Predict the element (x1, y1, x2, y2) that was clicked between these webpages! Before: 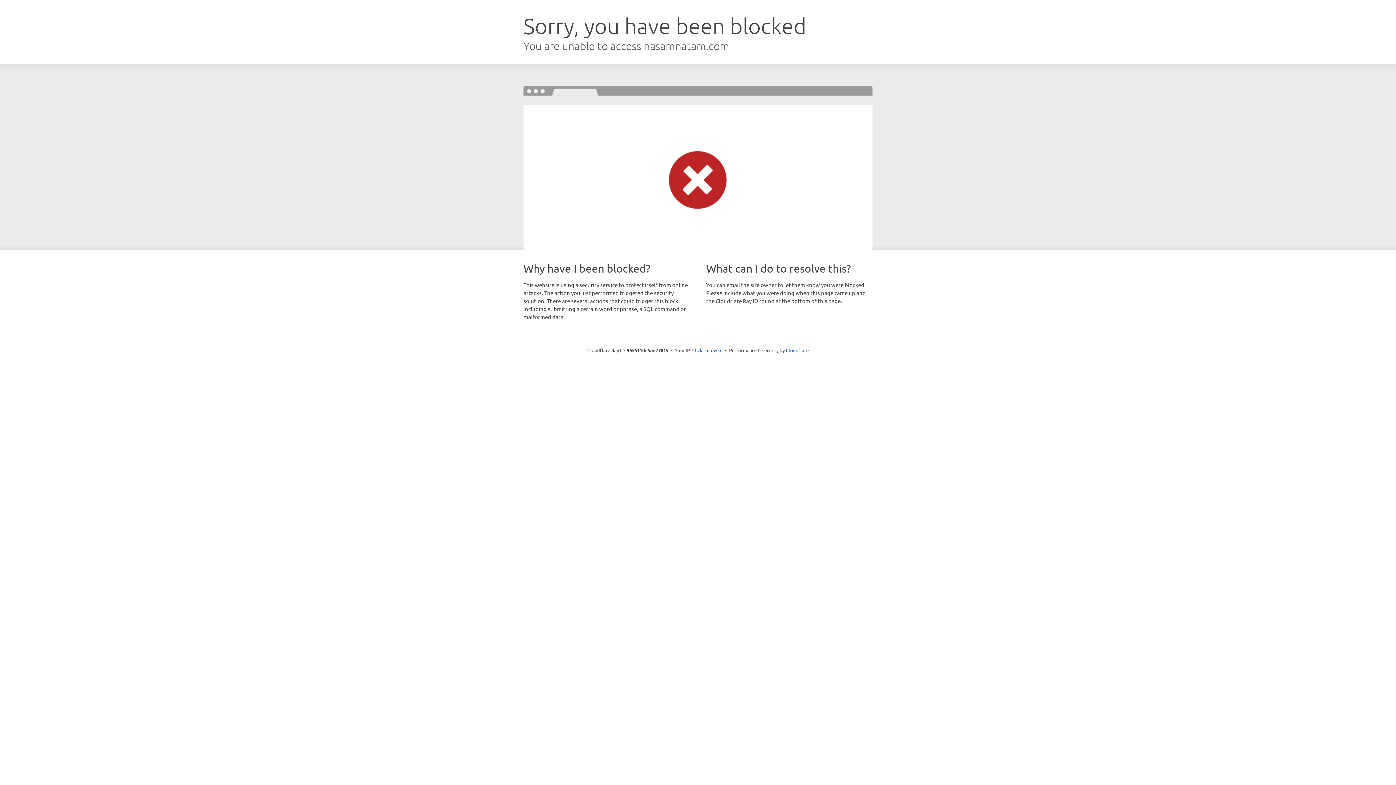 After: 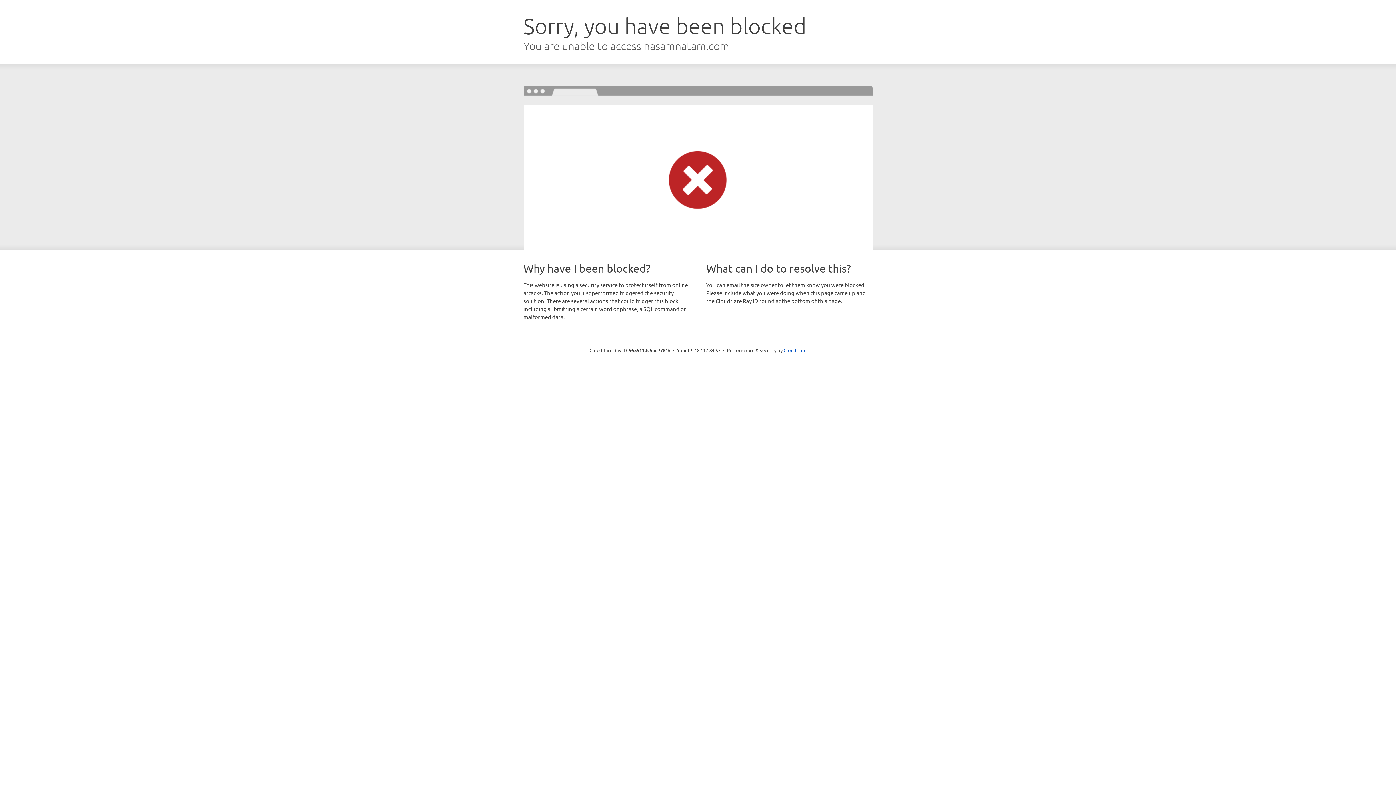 Action: bbox: (692, 346, 722, 353) label: Click to reveal